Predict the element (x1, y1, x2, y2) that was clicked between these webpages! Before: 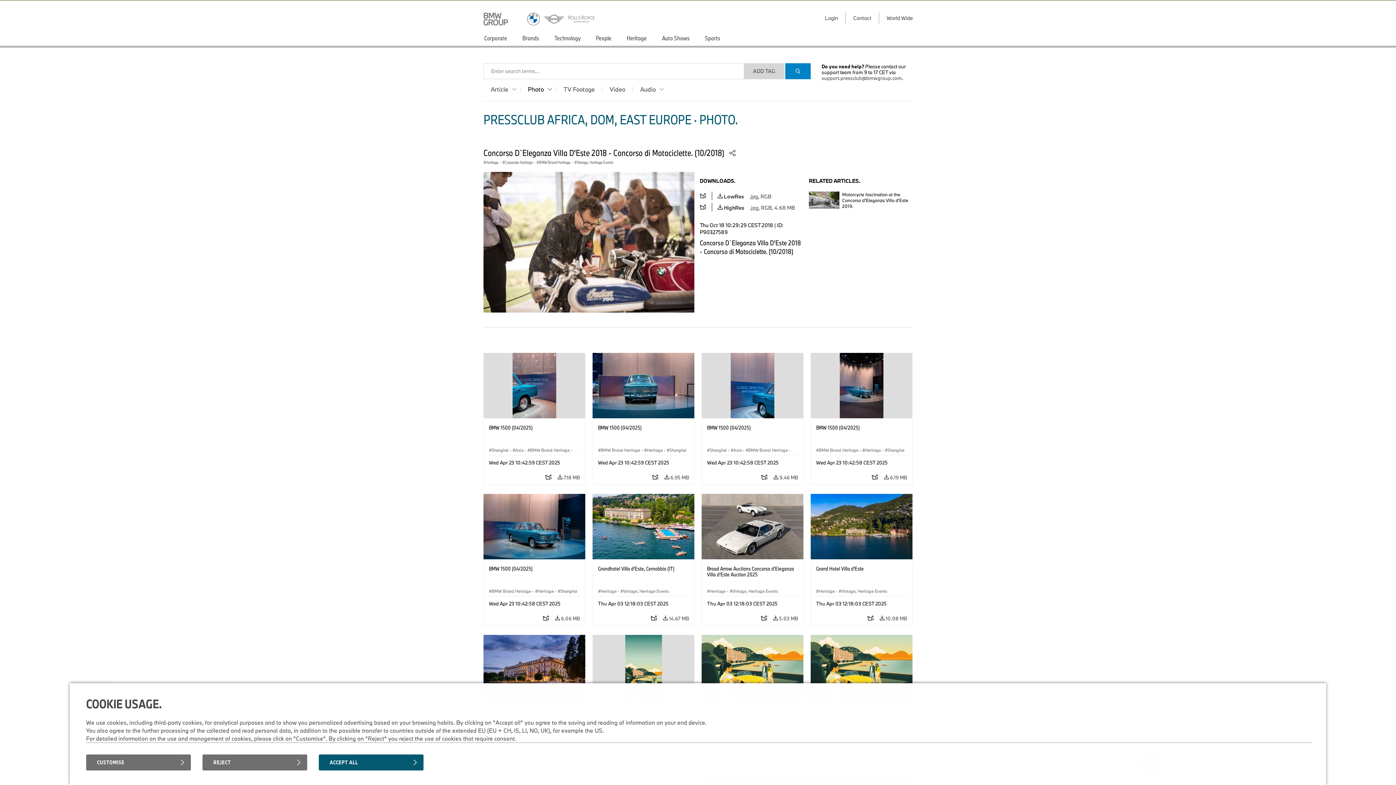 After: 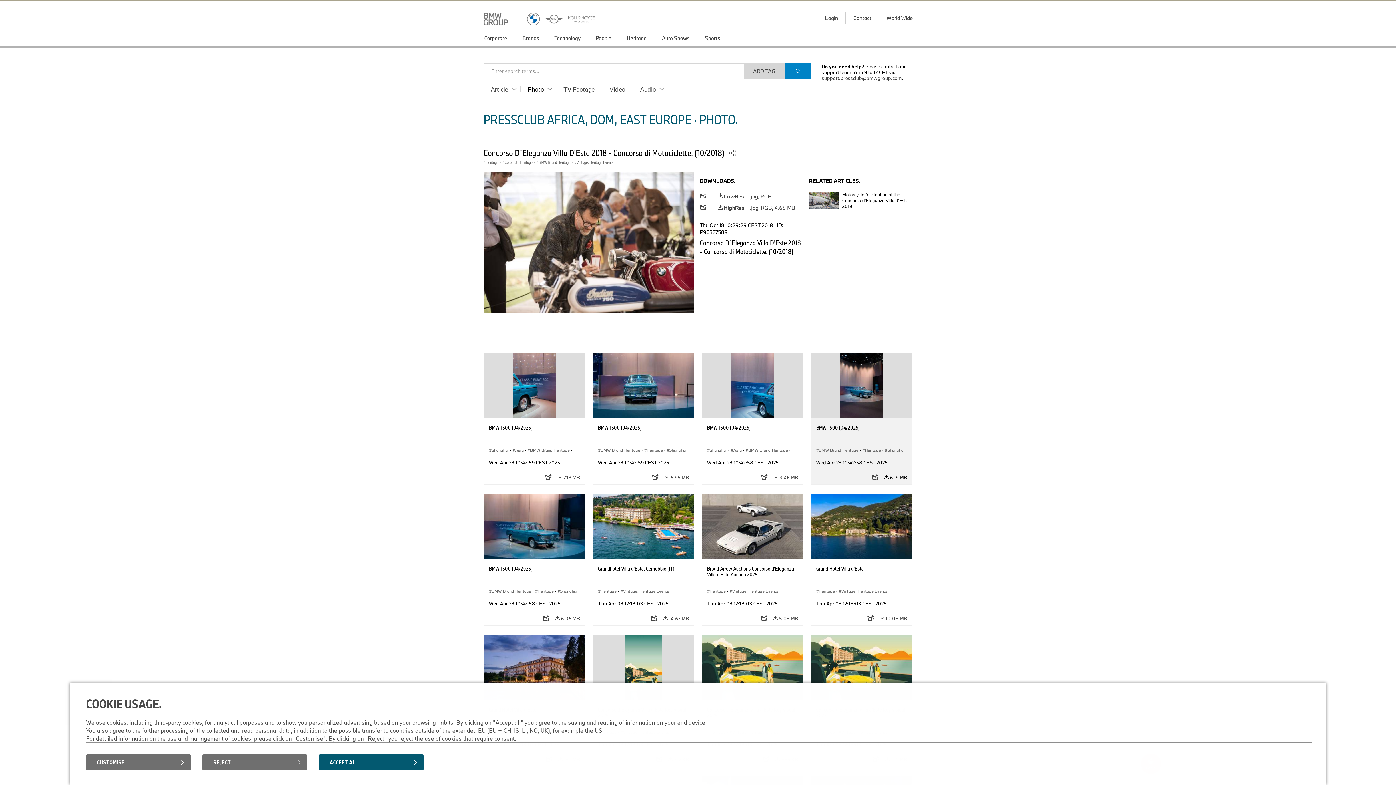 Action: label:  6.19 MB bbox: (884, 470, 907, 484)